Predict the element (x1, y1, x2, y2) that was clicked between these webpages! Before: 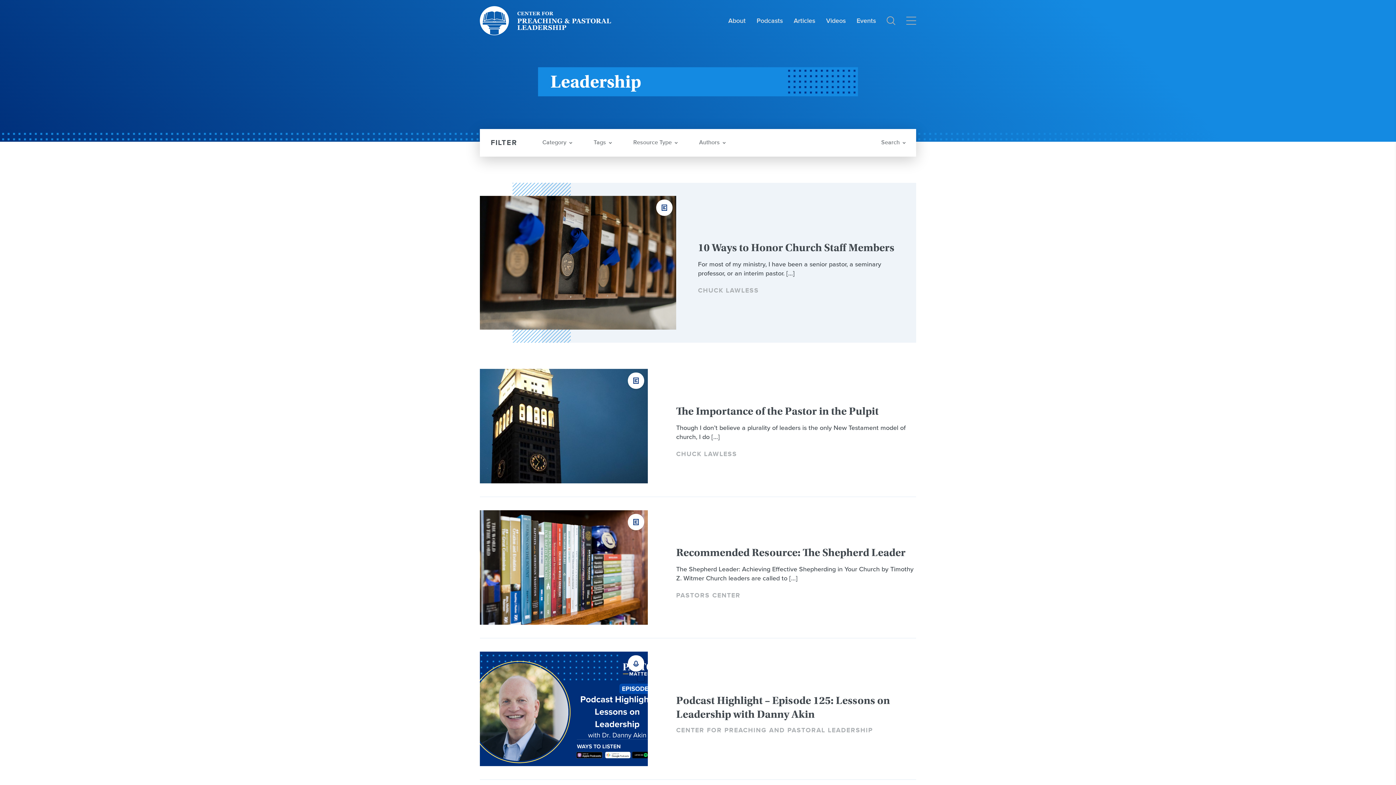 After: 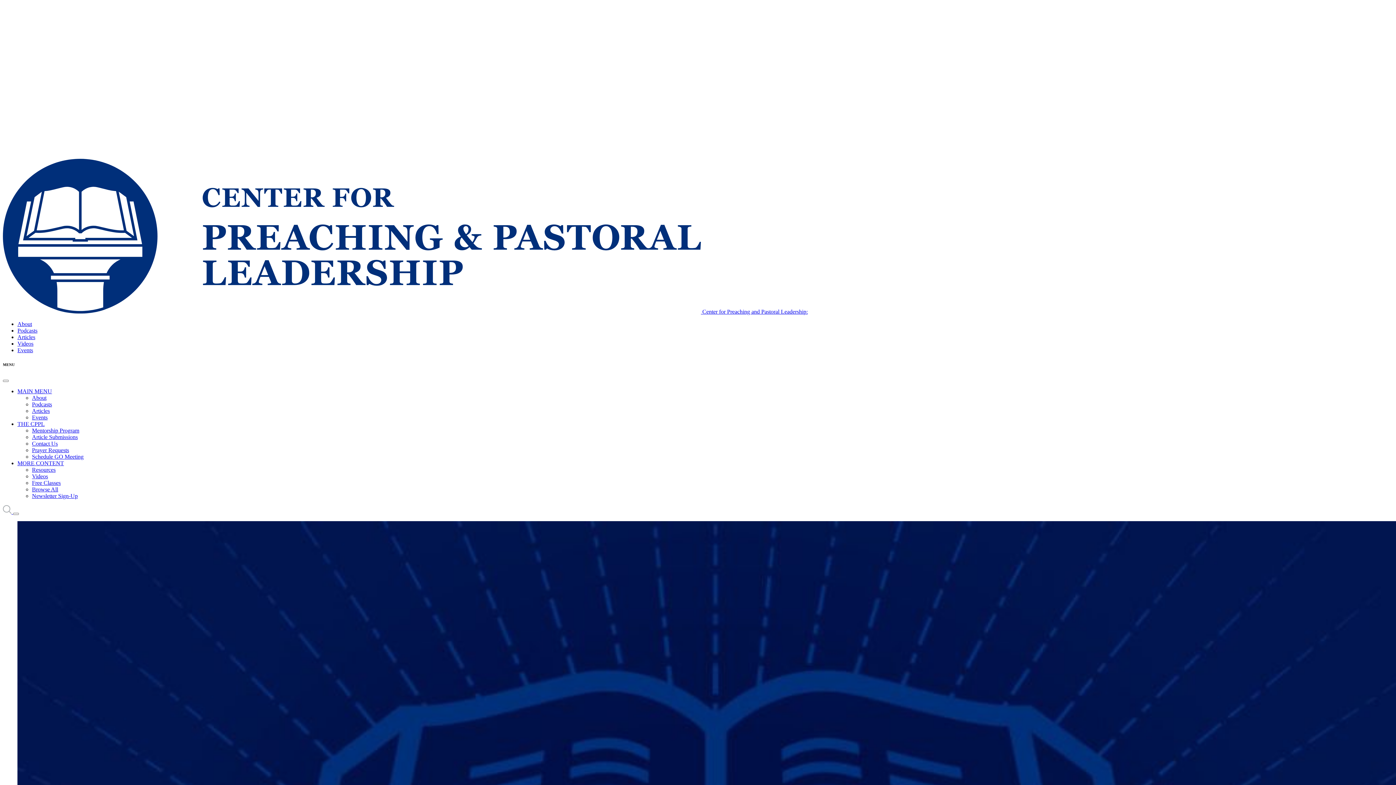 Action: label: Podcasts bbox: (756, 16, 783, 24)